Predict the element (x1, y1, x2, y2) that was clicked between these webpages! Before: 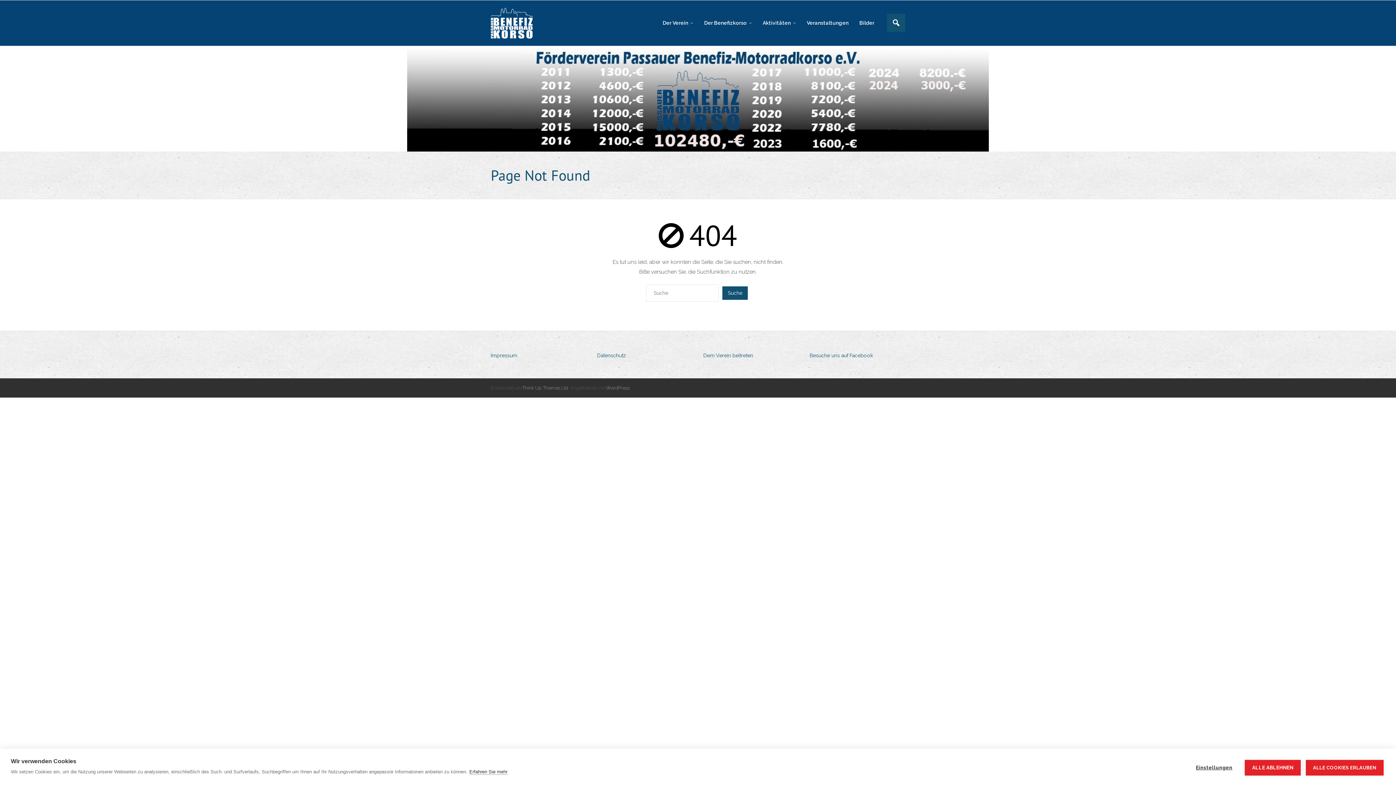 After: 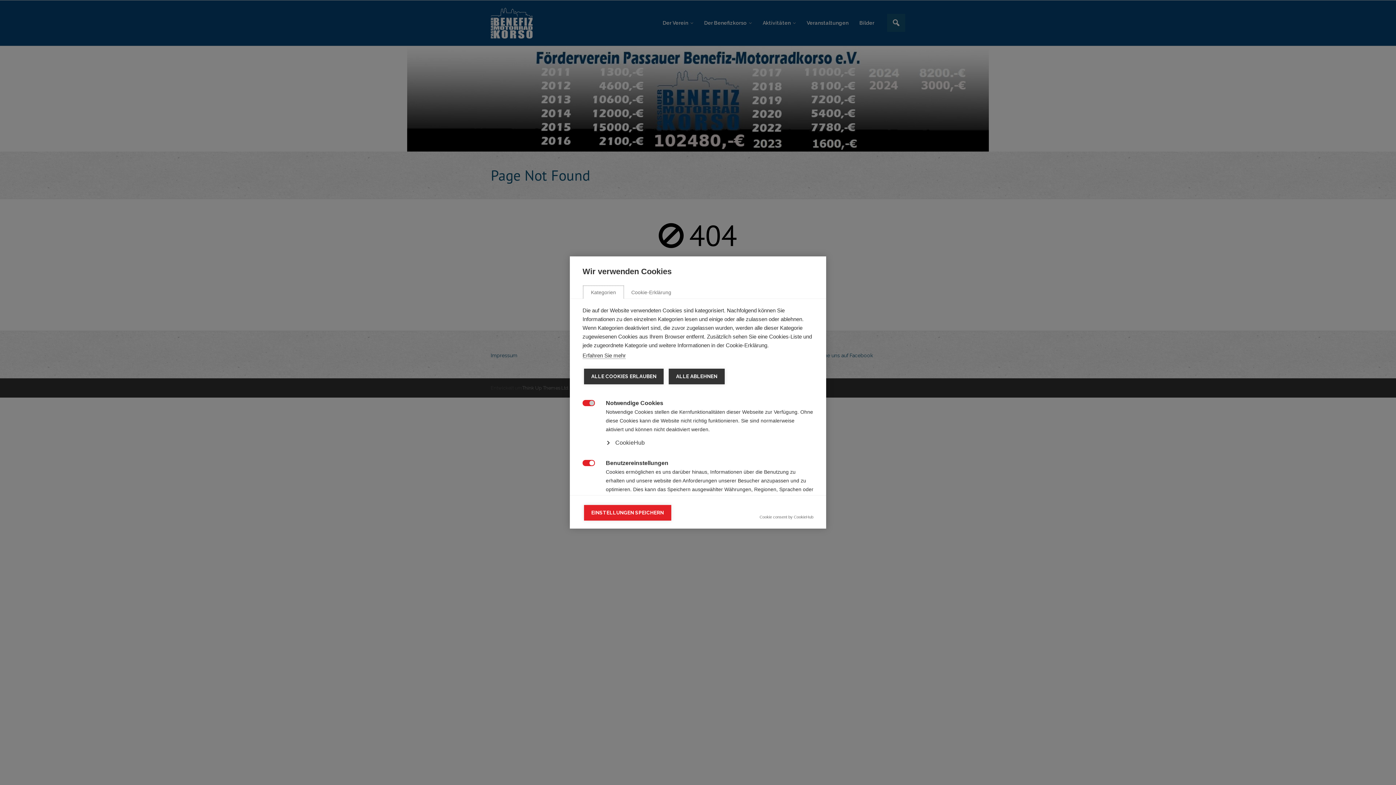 Action: bbox: (1188, 760, 1240, 775) label: Einstellungen